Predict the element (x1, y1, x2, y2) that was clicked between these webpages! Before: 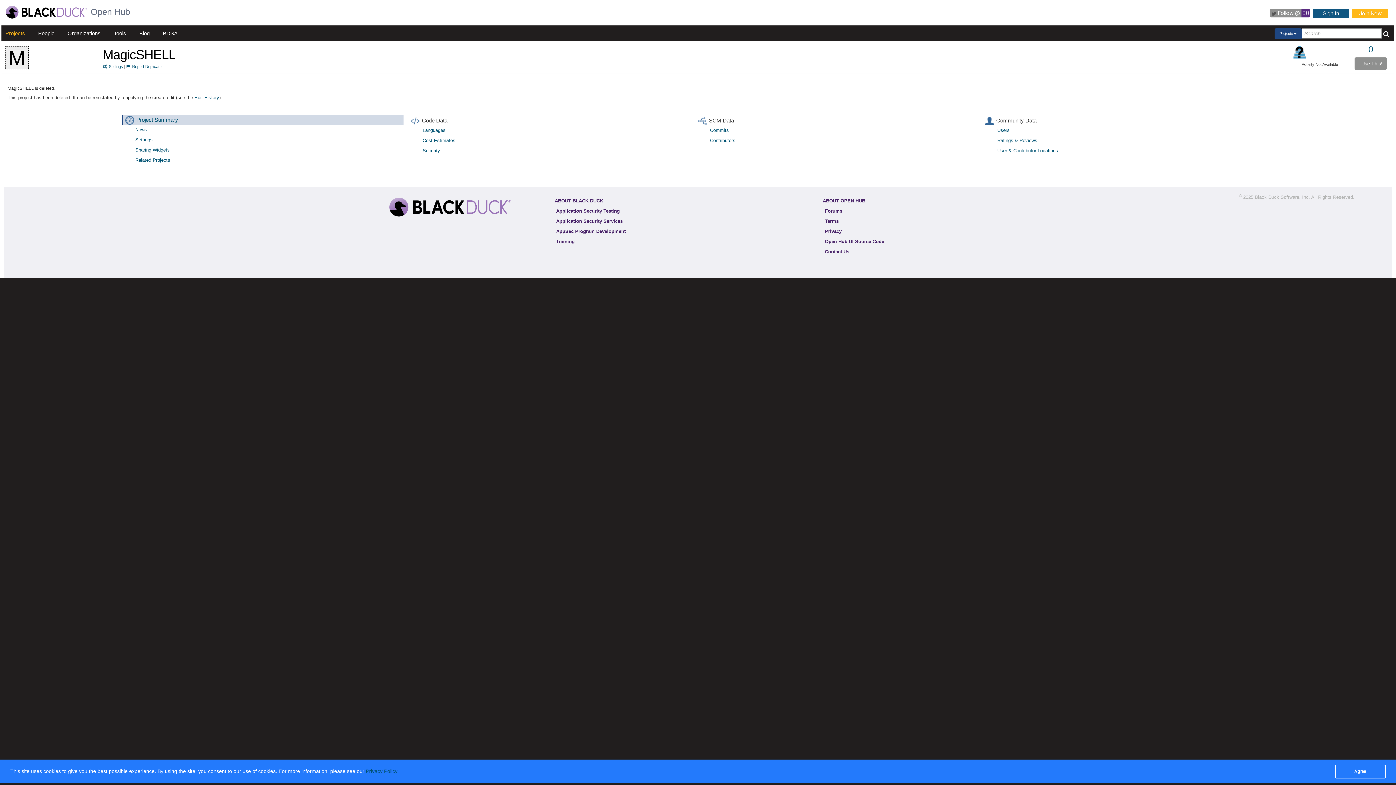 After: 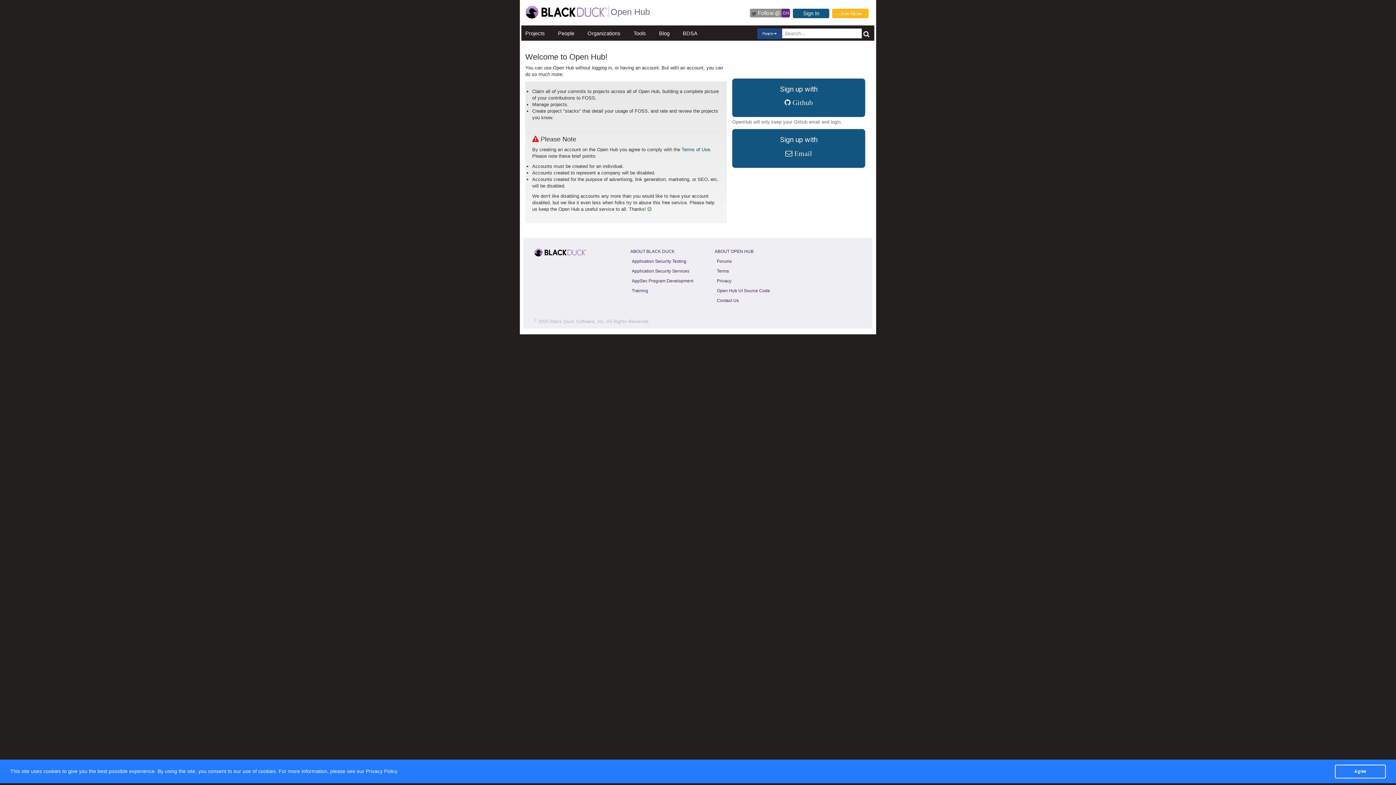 Action: label: Join Now bbox: (1352, 8, 1388, 18)